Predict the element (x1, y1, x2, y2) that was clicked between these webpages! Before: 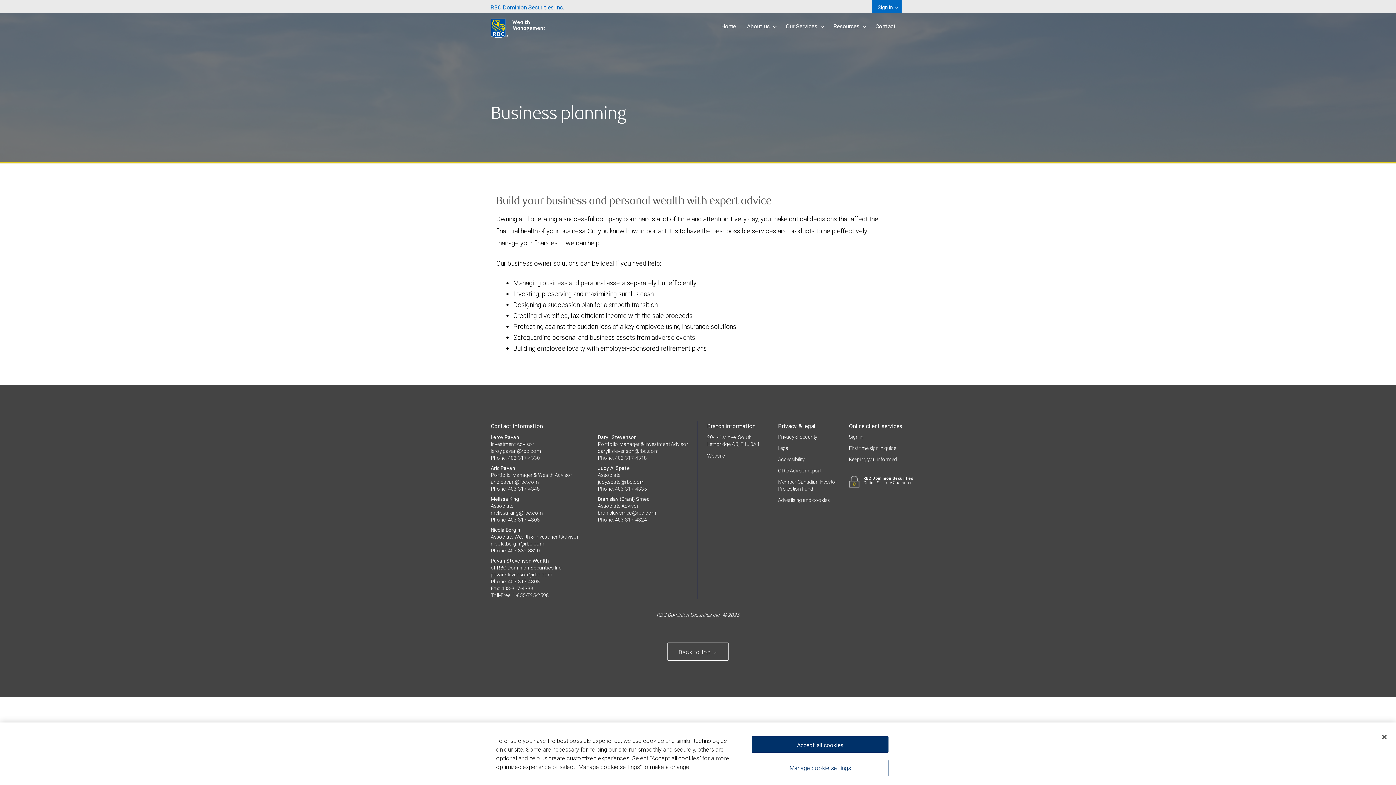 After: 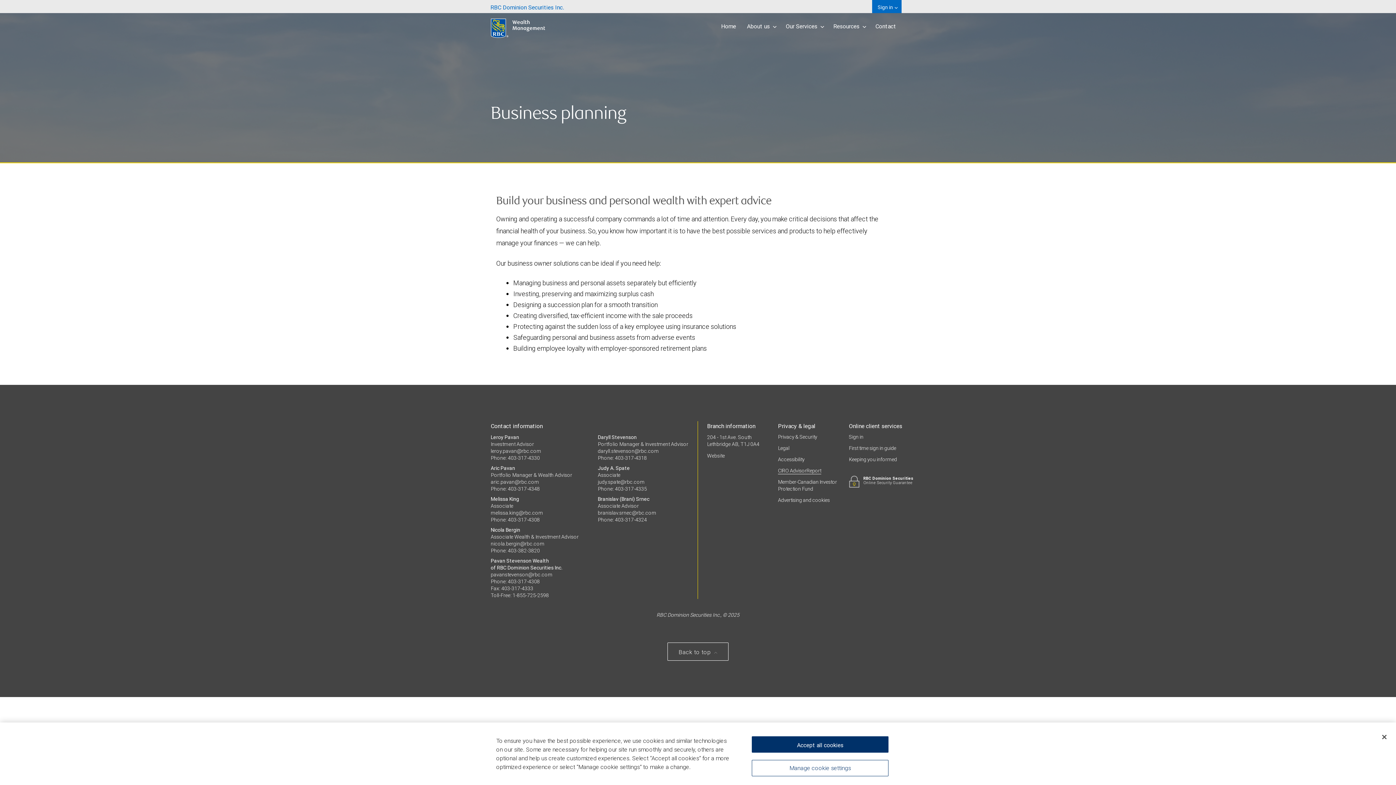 Action: bbox: (778, 467, 821, 474) label:  CIRO AdvisorReport 